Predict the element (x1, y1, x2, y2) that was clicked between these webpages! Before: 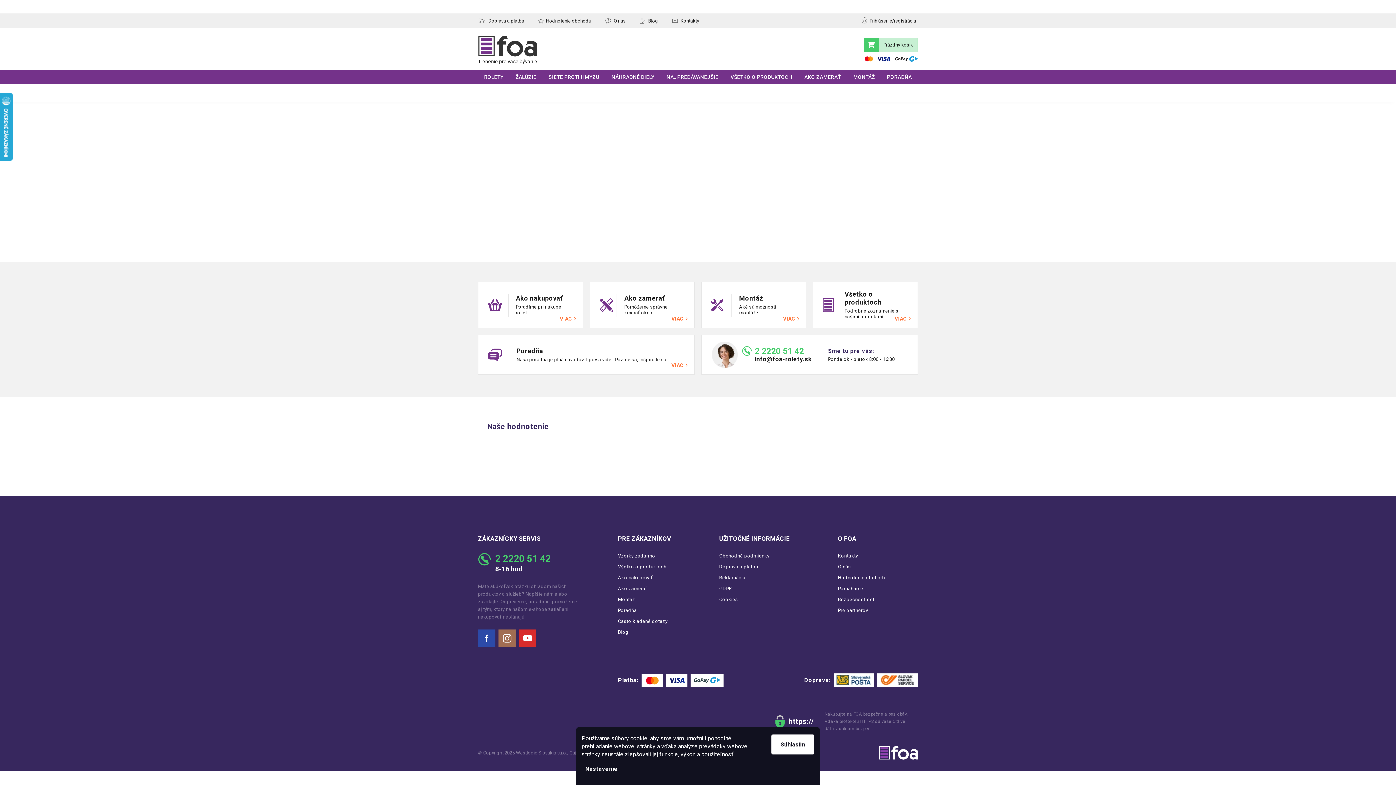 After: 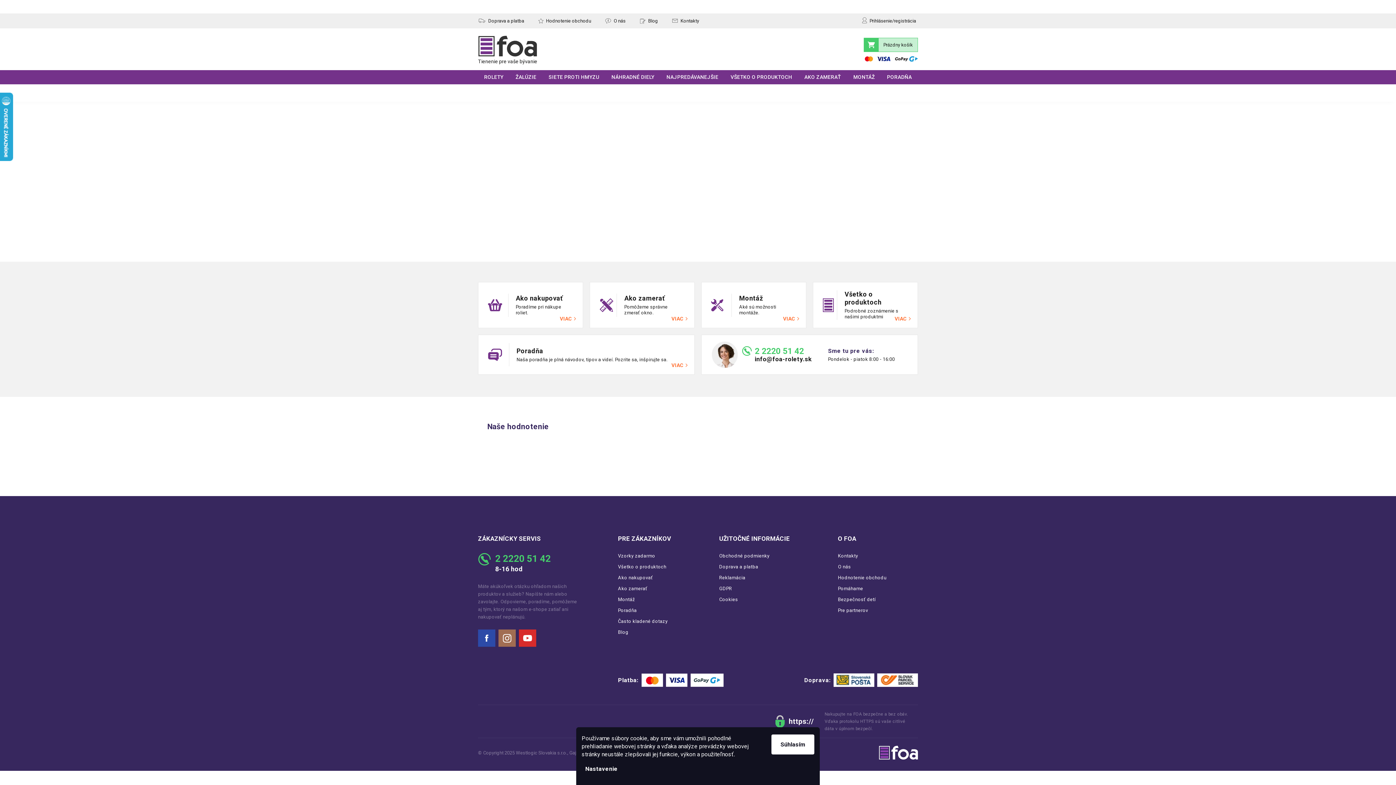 Action: bbox: (478, 552, 618, 565) label: 2 2220 51 42